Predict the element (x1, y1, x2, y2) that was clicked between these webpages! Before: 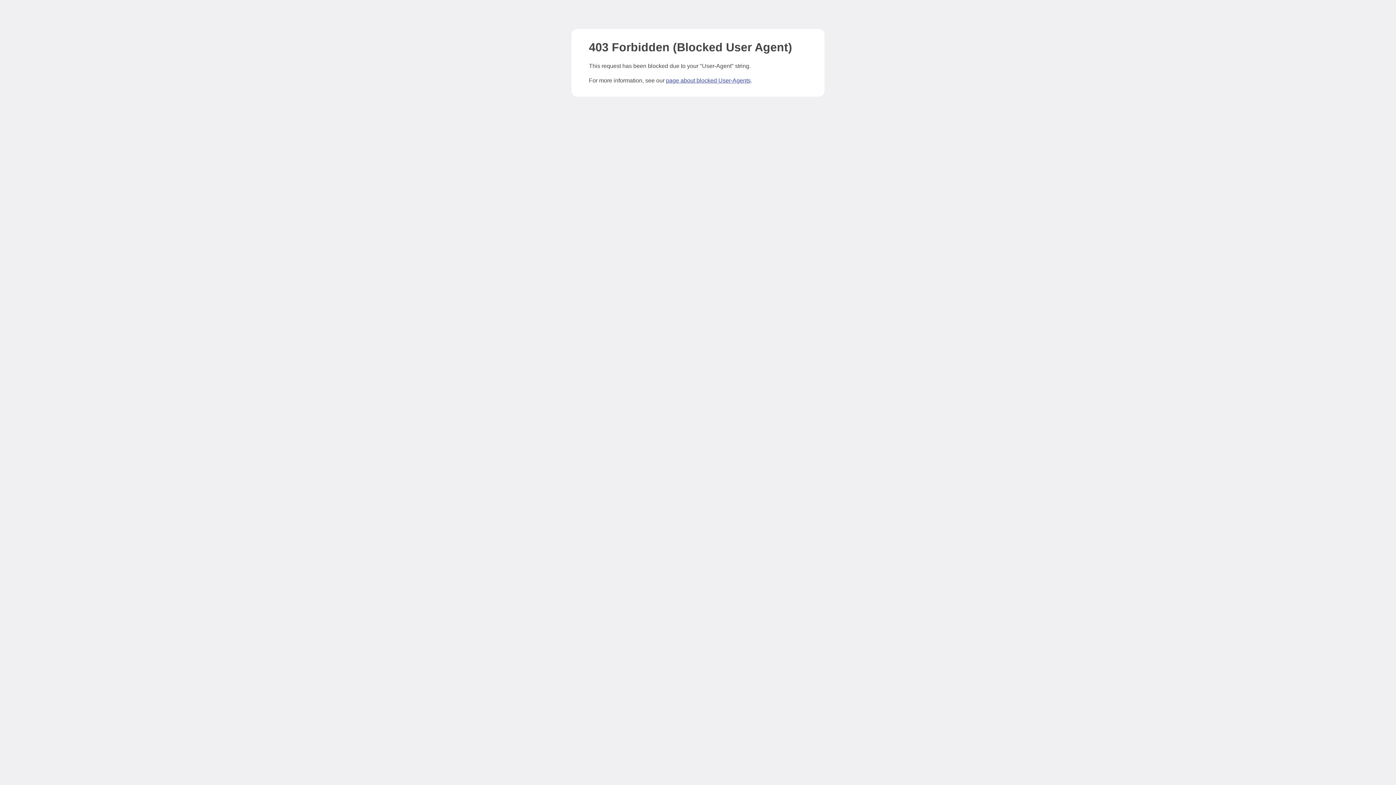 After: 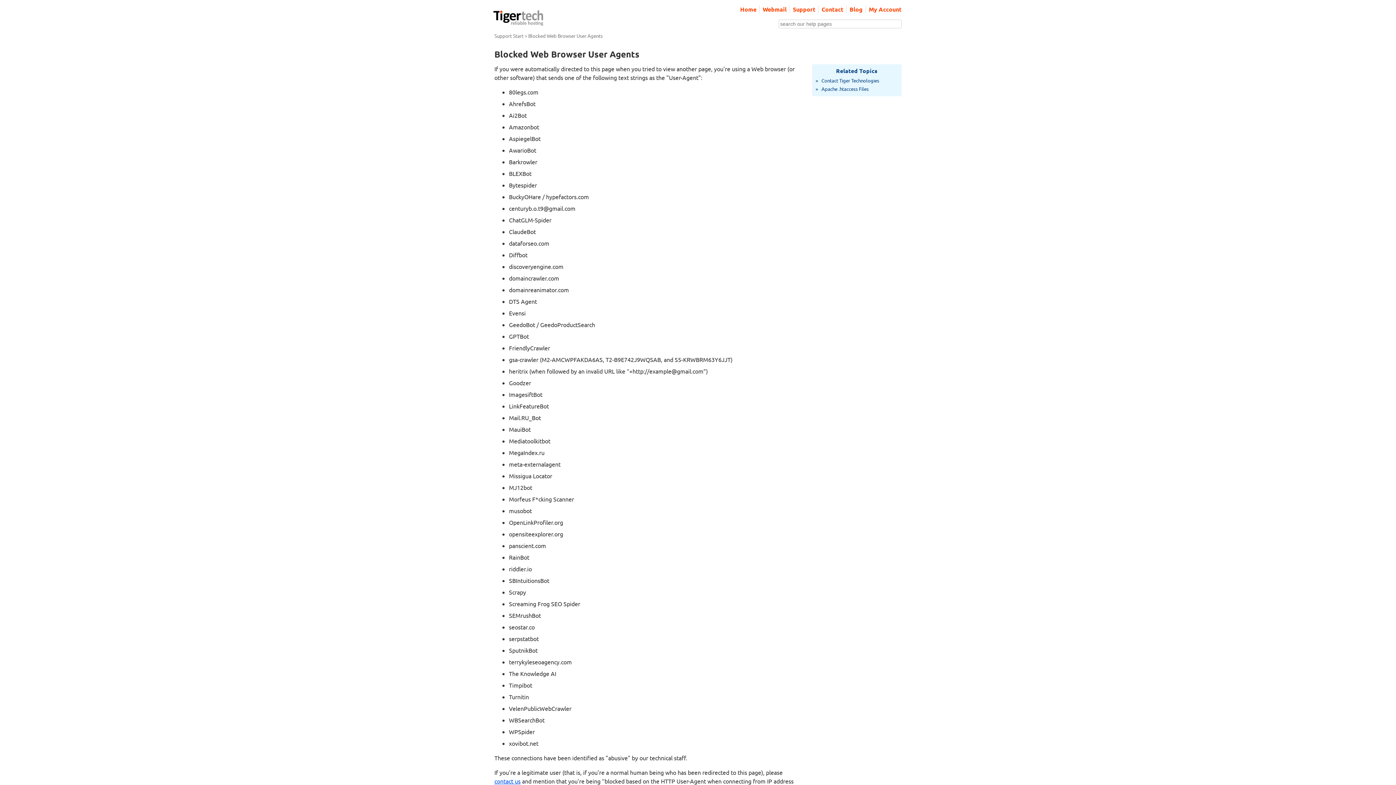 Action: bbox: (666, 77, 750, 83) label: page about blocked User-Agents